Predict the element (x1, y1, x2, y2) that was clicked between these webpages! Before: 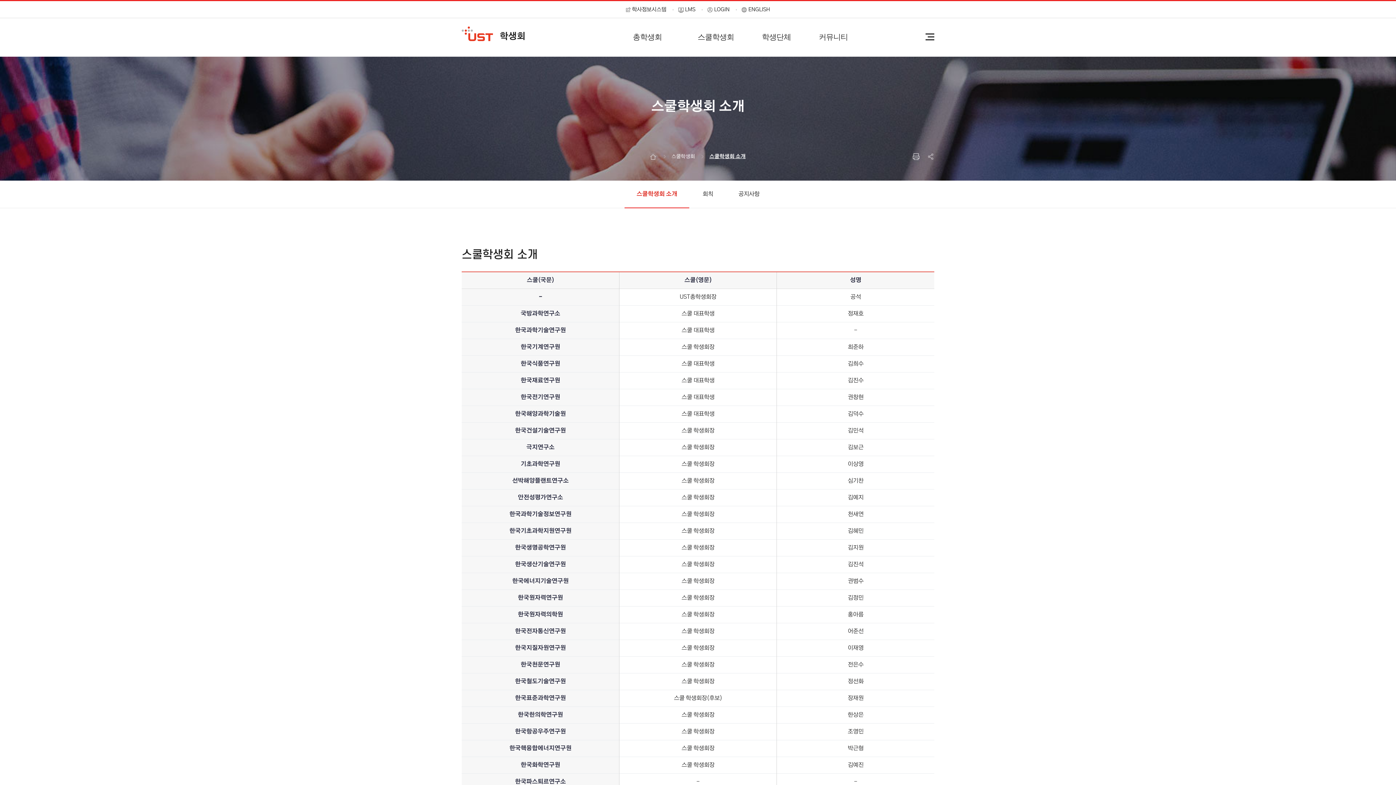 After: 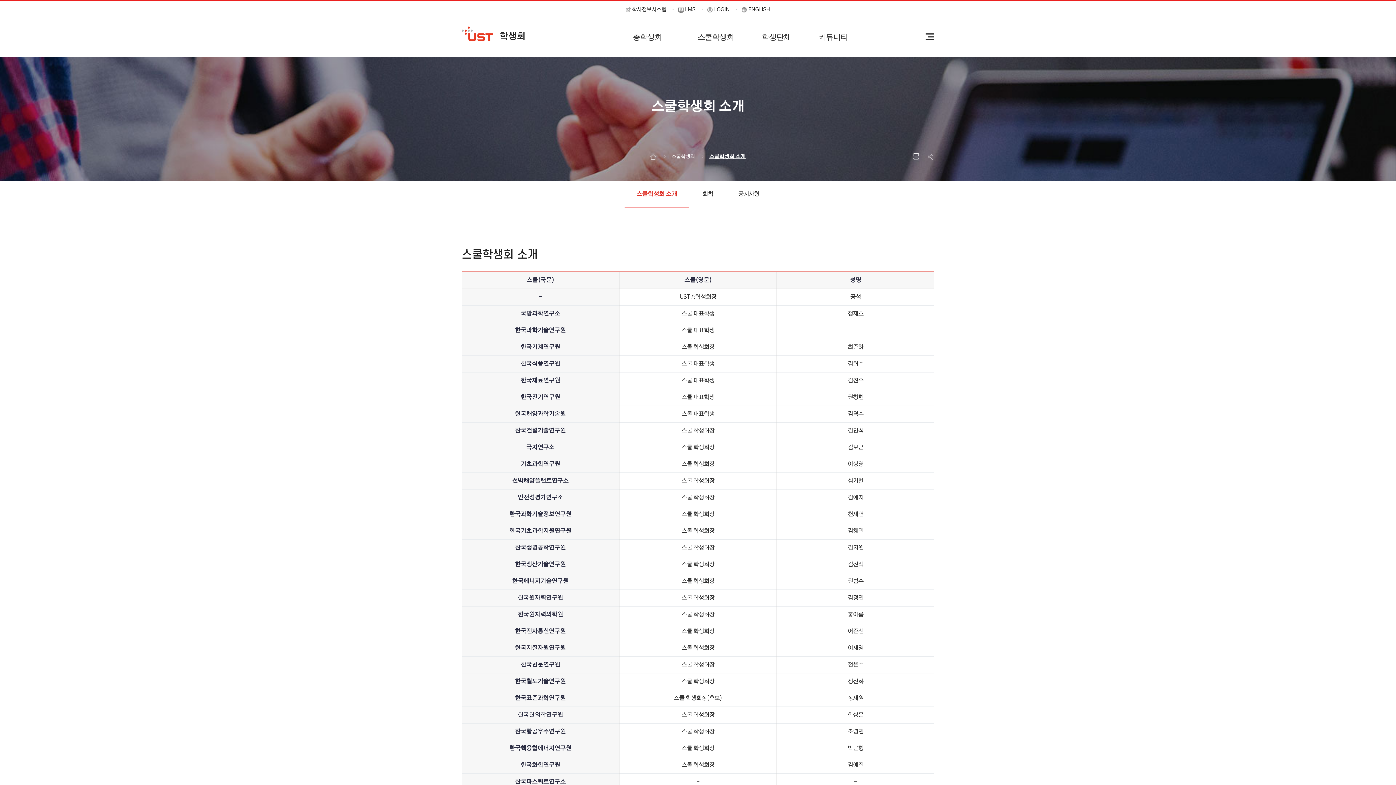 Action: label: 프린트 bbox: (912, 144, 920, 169)